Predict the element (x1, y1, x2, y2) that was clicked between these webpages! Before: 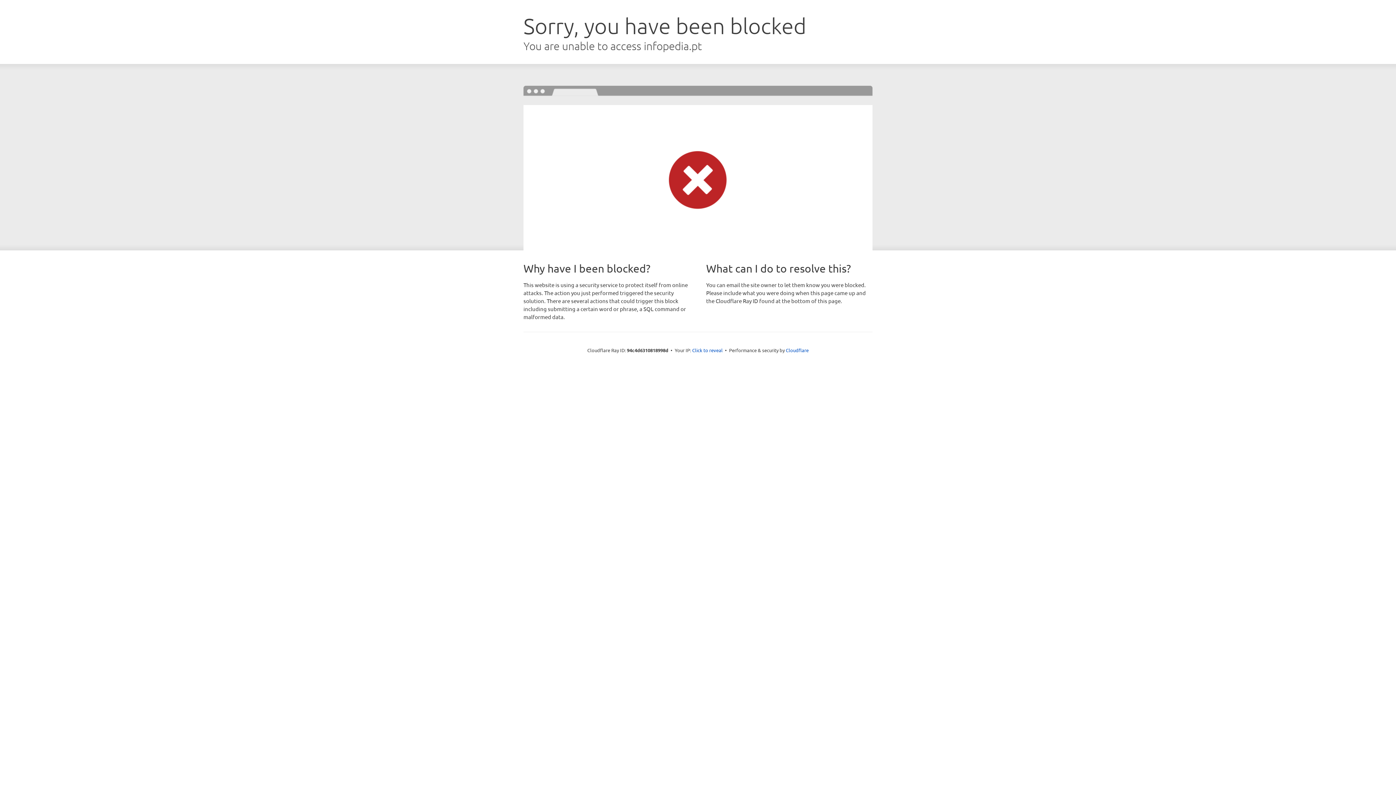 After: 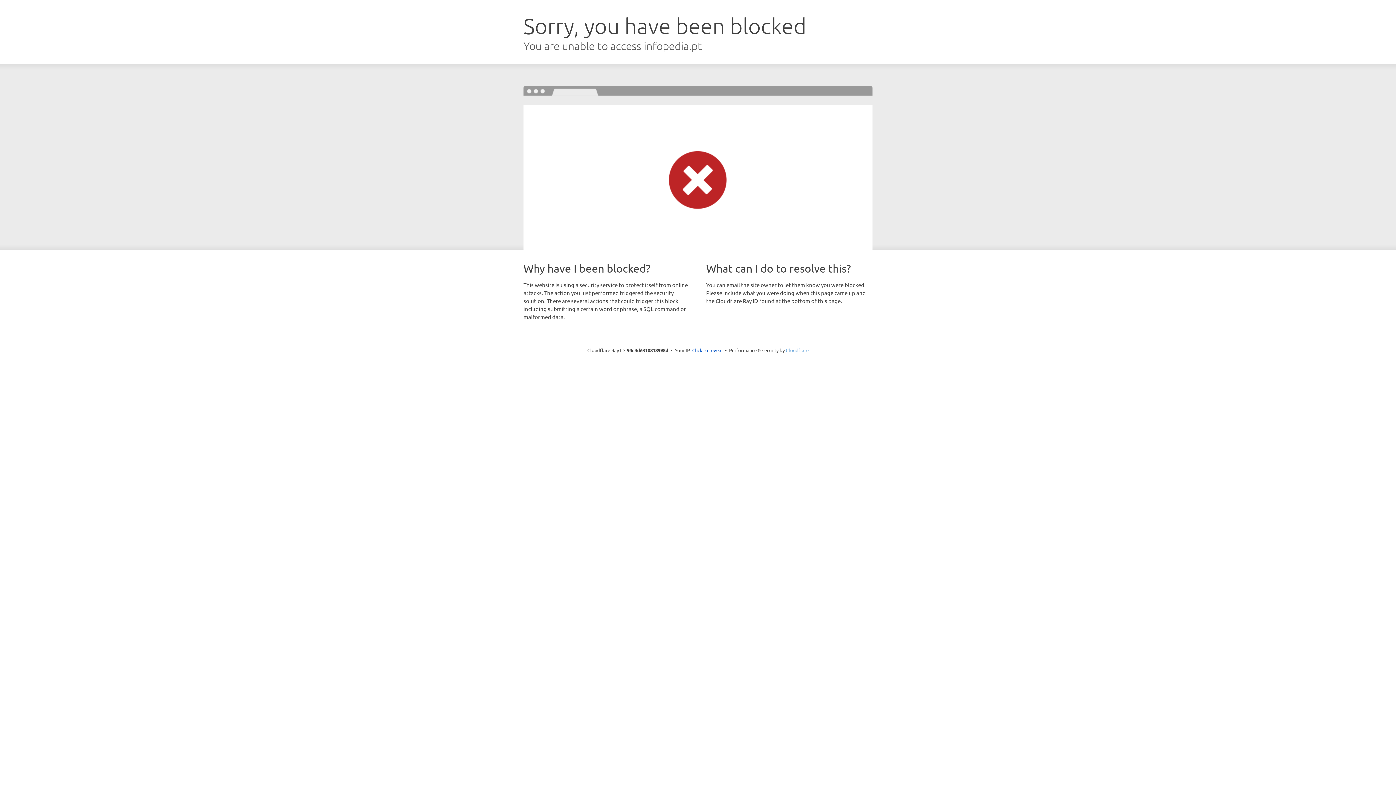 Action: label: Cloudflare bbox: (786, 347, 808, 353)